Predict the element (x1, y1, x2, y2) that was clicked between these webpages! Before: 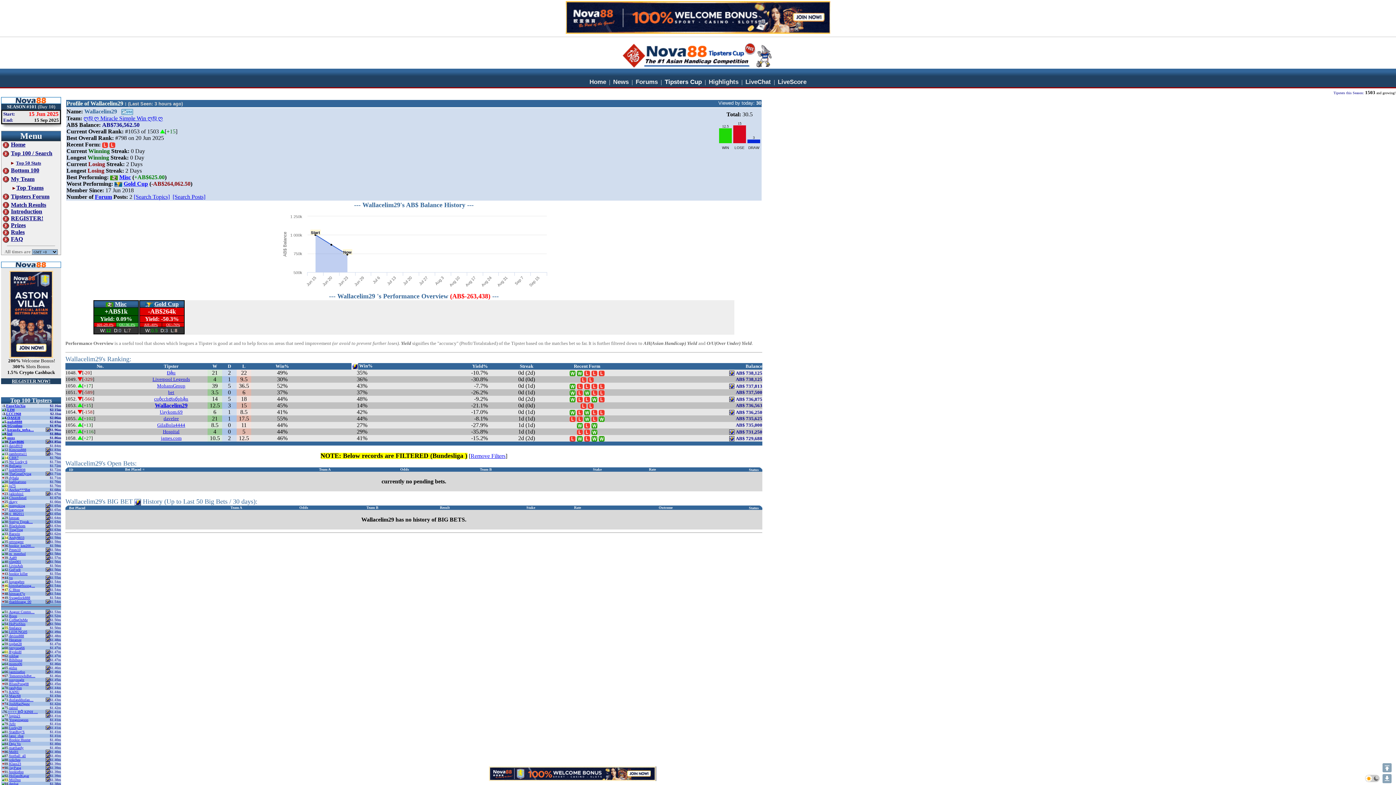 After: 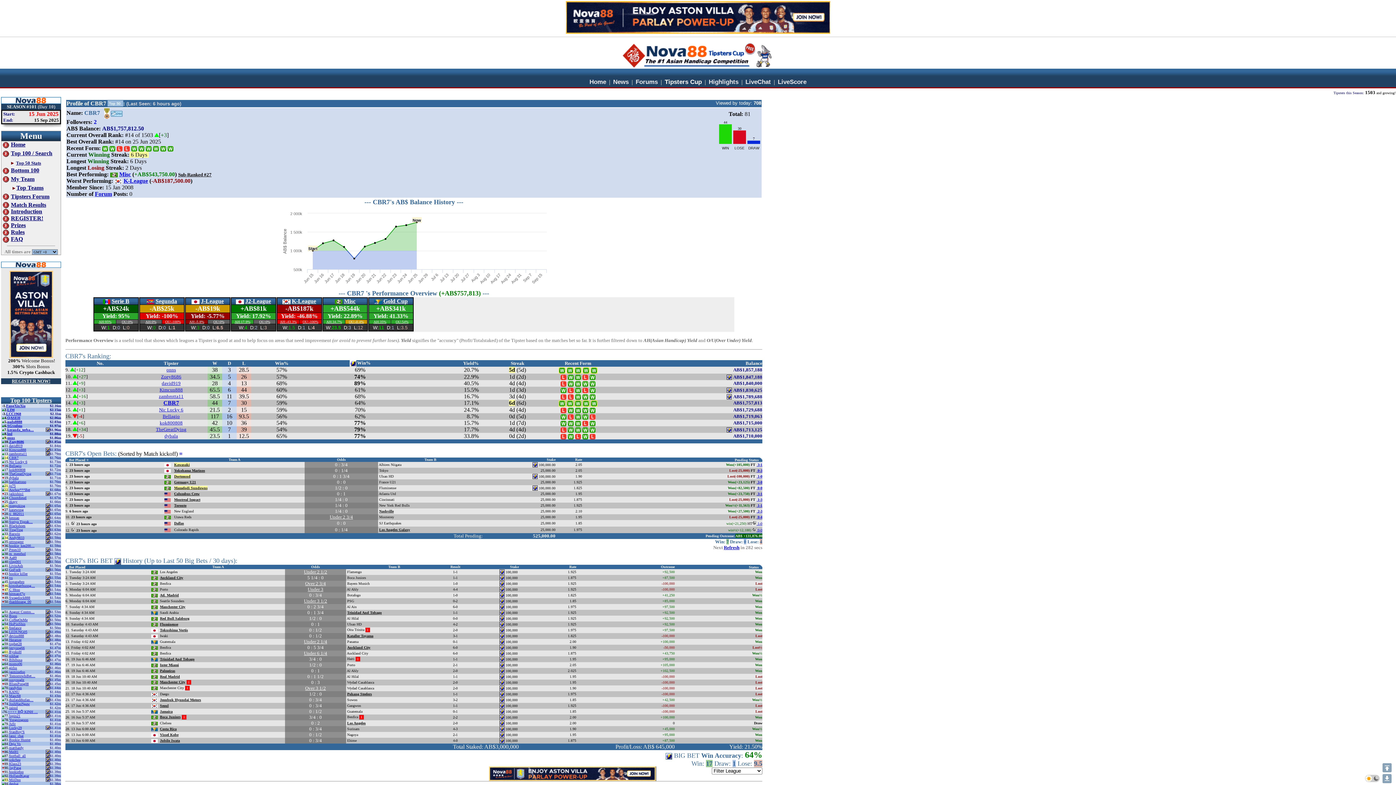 Action: label: CBR7 bbox: (9, 456, 18, 460)